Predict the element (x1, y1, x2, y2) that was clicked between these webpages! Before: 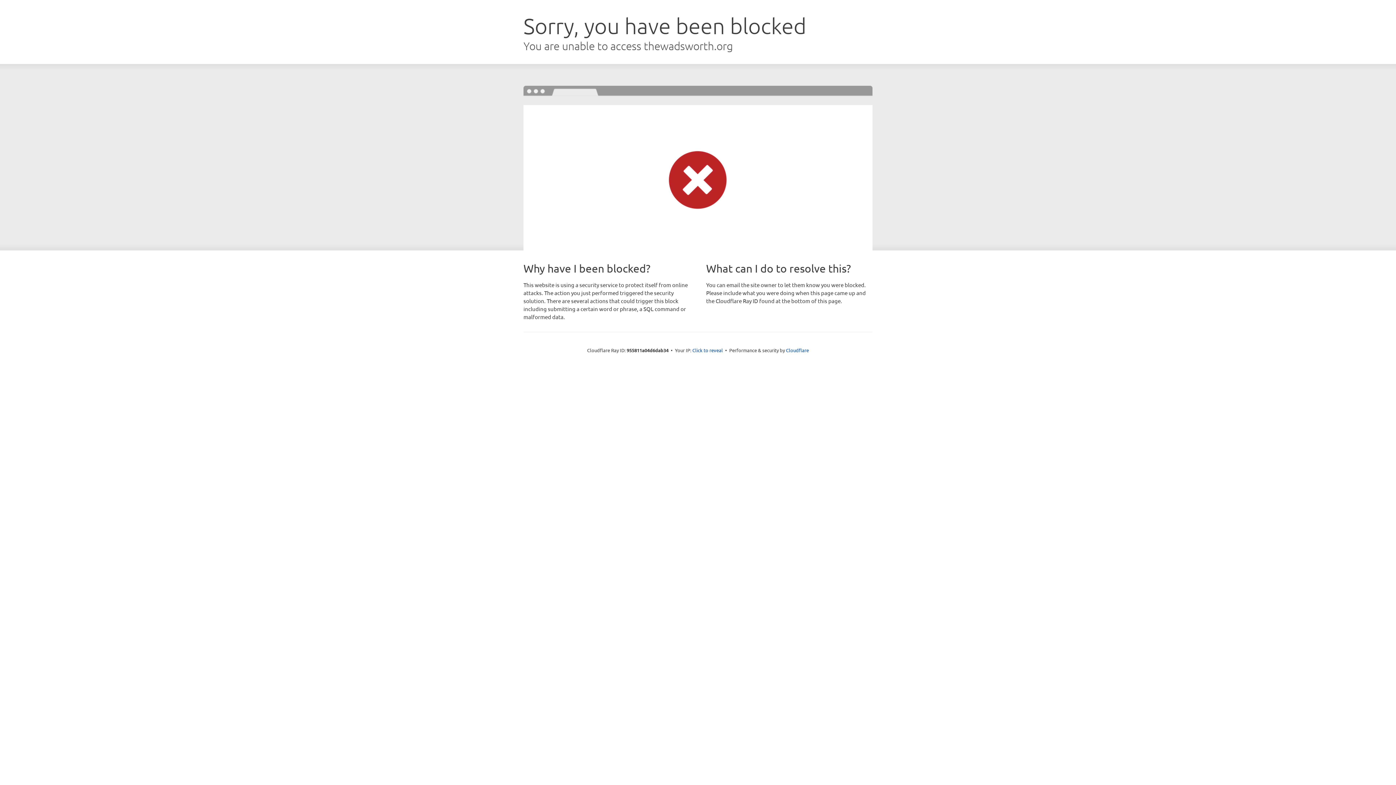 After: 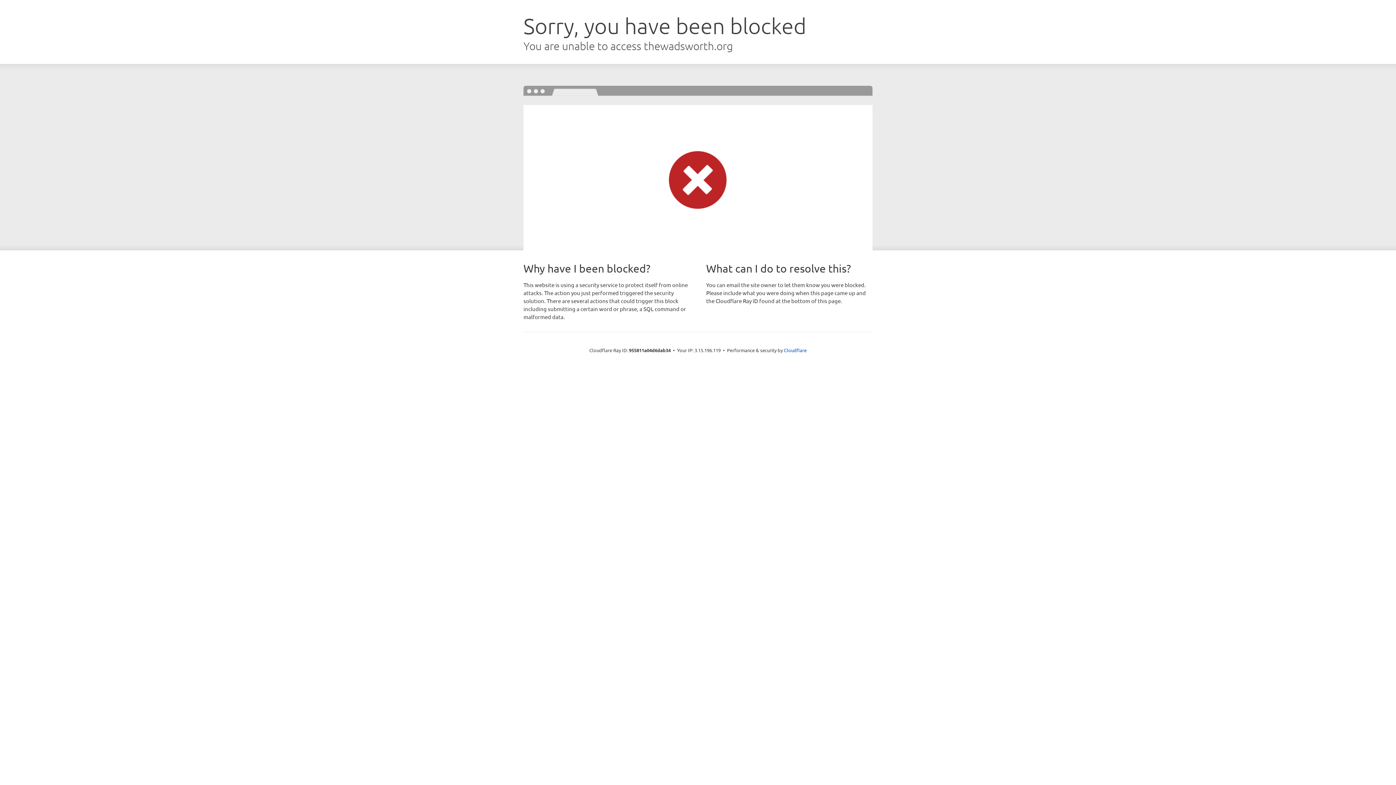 Action: label: Click to reveal bbox: (692, 346, 723, 353)